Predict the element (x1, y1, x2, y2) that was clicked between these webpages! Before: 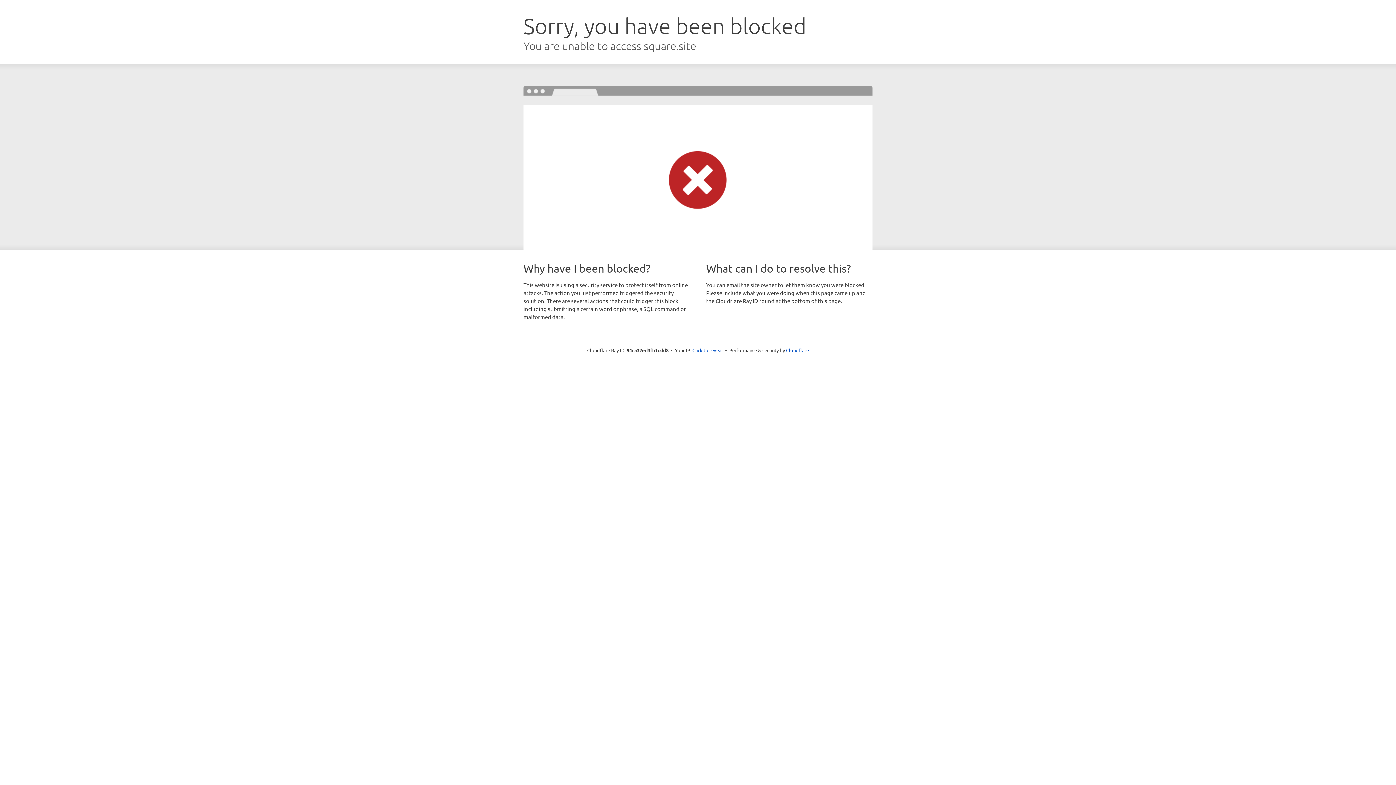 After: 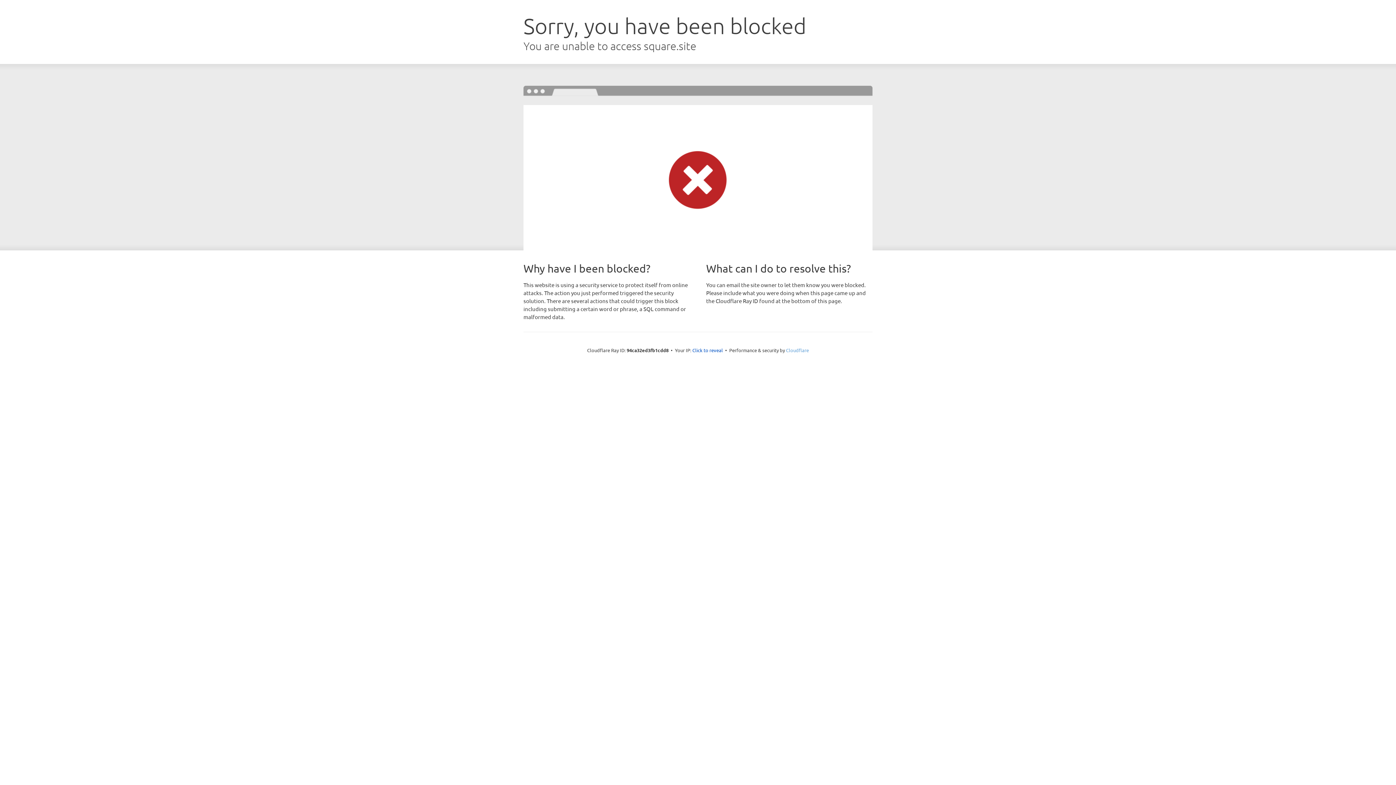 Action: bbox: (786, 347, 809, 353) label: Cloudflare